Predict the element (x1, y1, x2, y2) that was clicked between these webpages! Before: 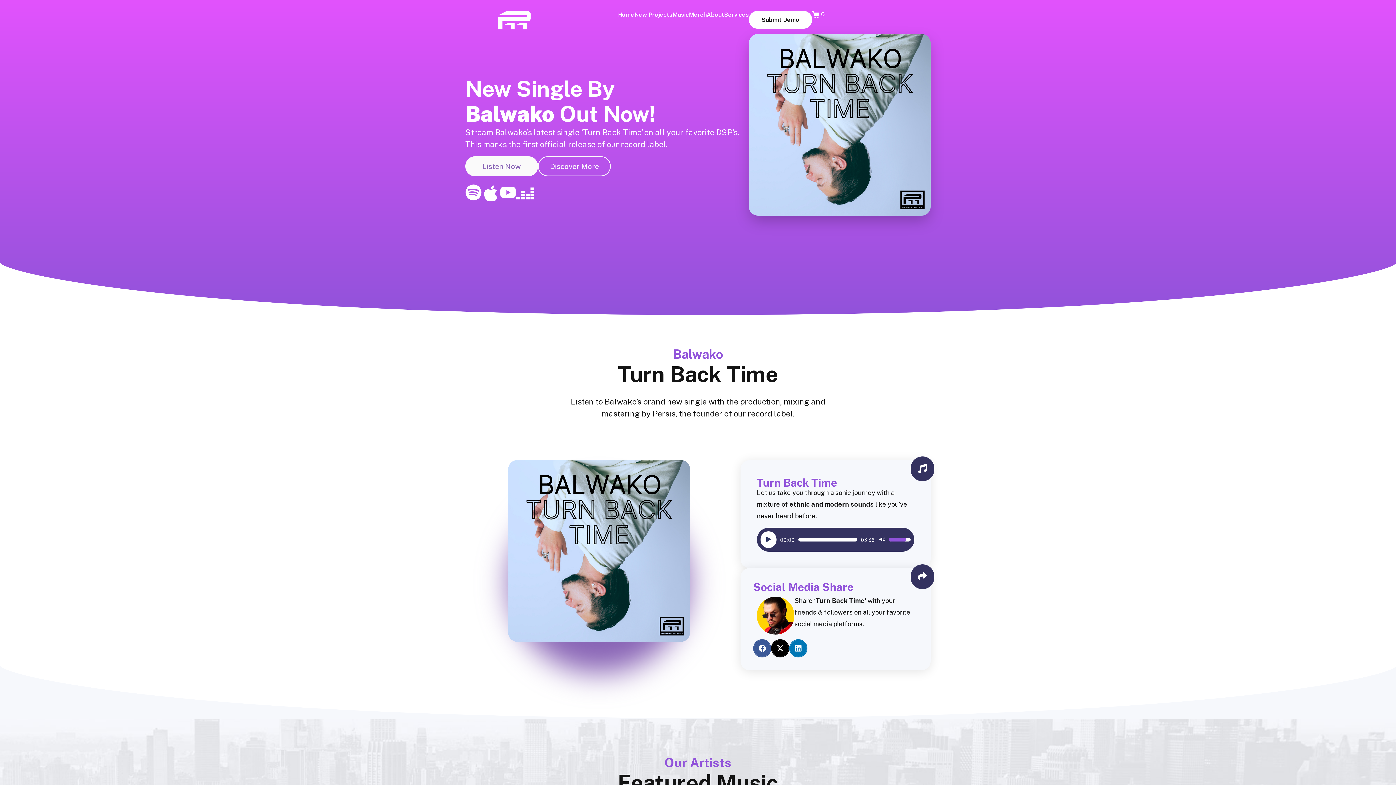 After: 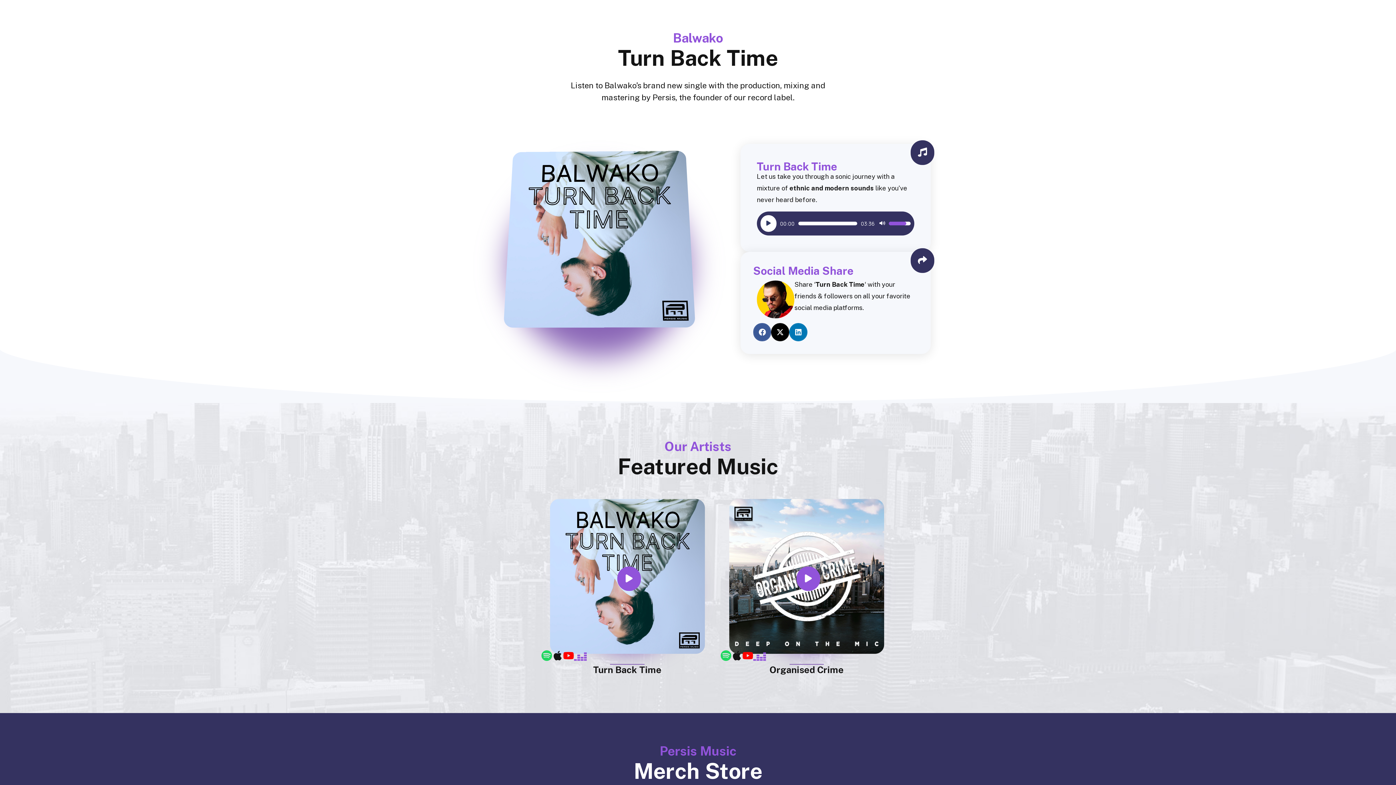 Action: bbox: (634, 10, 672, 18) label: New Projects